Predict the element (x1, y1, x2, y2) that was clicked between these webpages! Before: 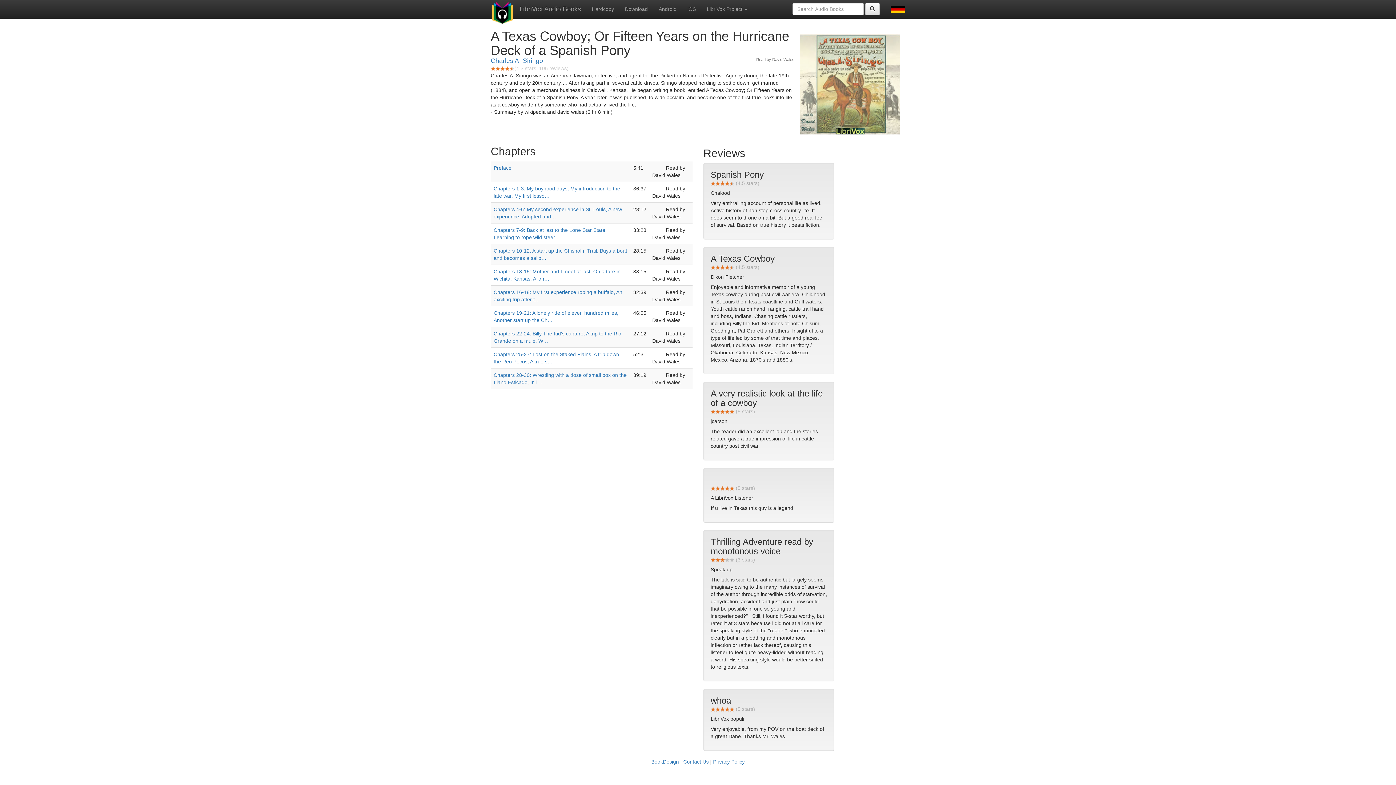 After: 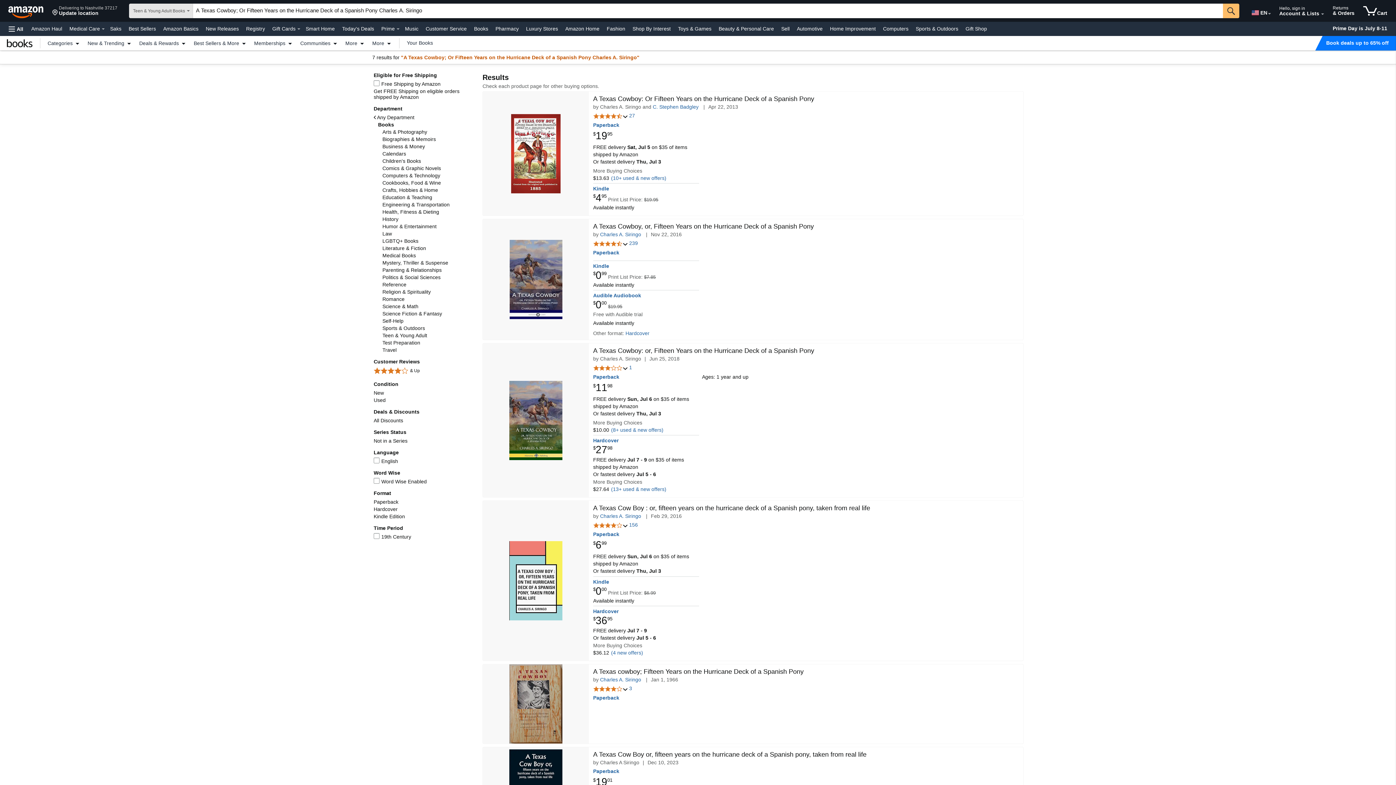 Action: label: Hardcopy bbox: (586, 0, 619, 18)